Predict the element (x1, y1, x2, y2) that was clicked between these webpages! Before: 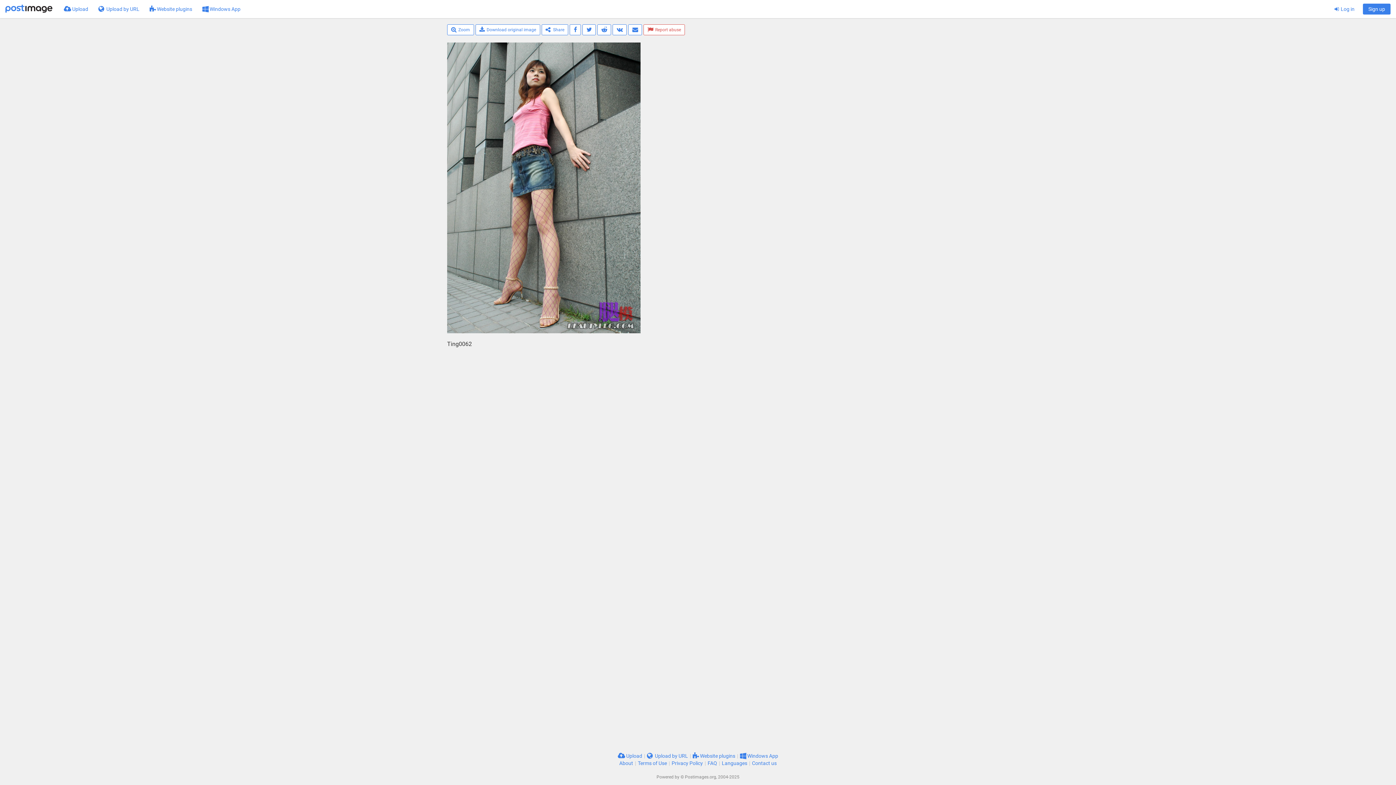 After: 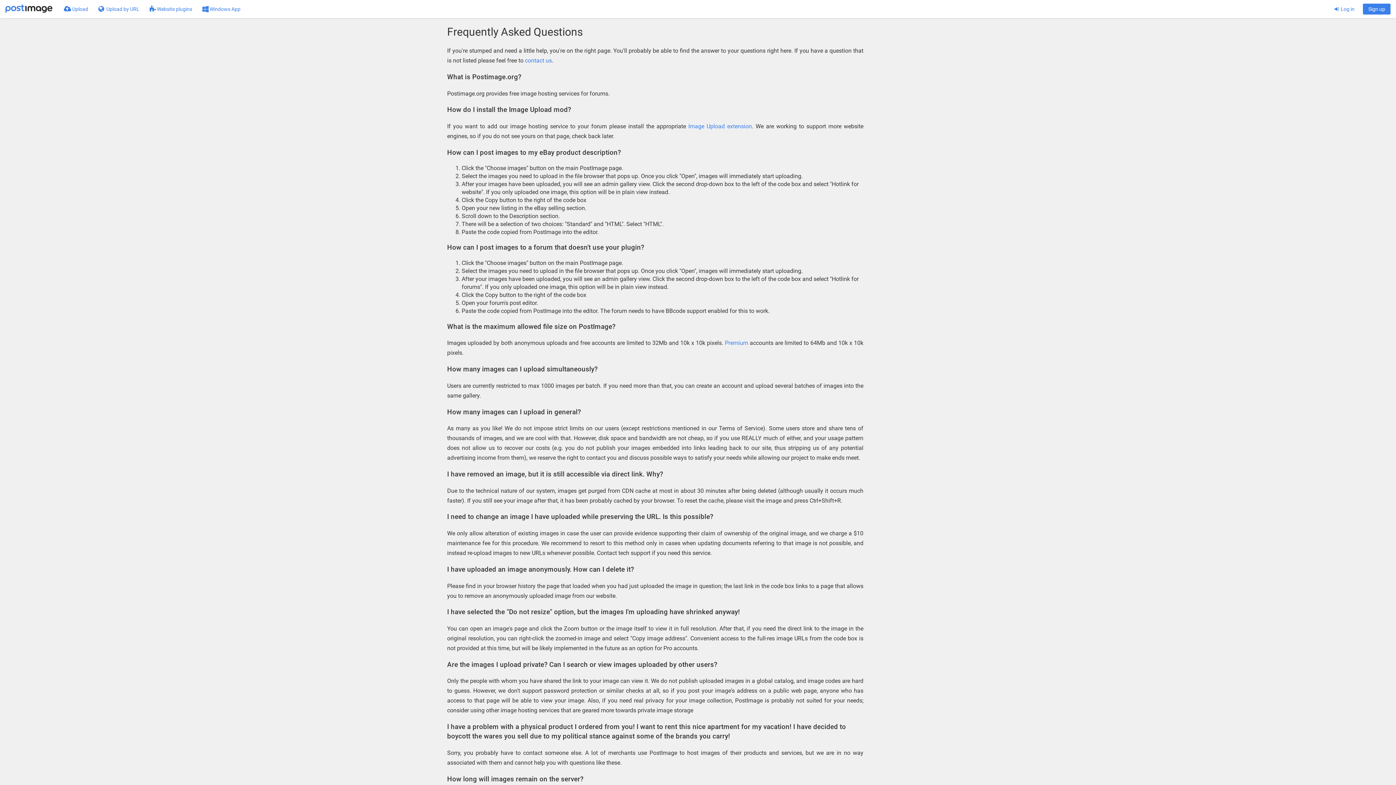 Action: label: FAQ bbox: (707, 760, 717, 766)